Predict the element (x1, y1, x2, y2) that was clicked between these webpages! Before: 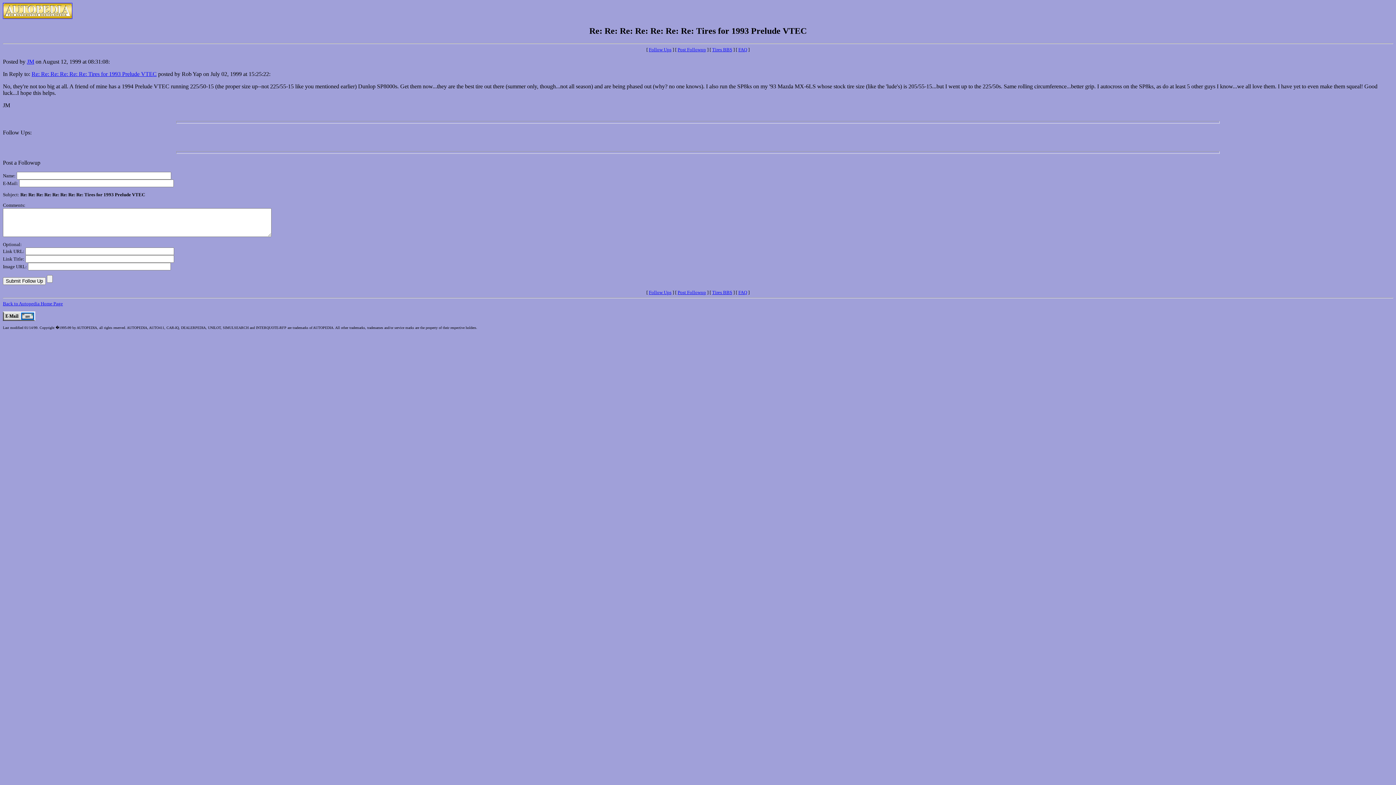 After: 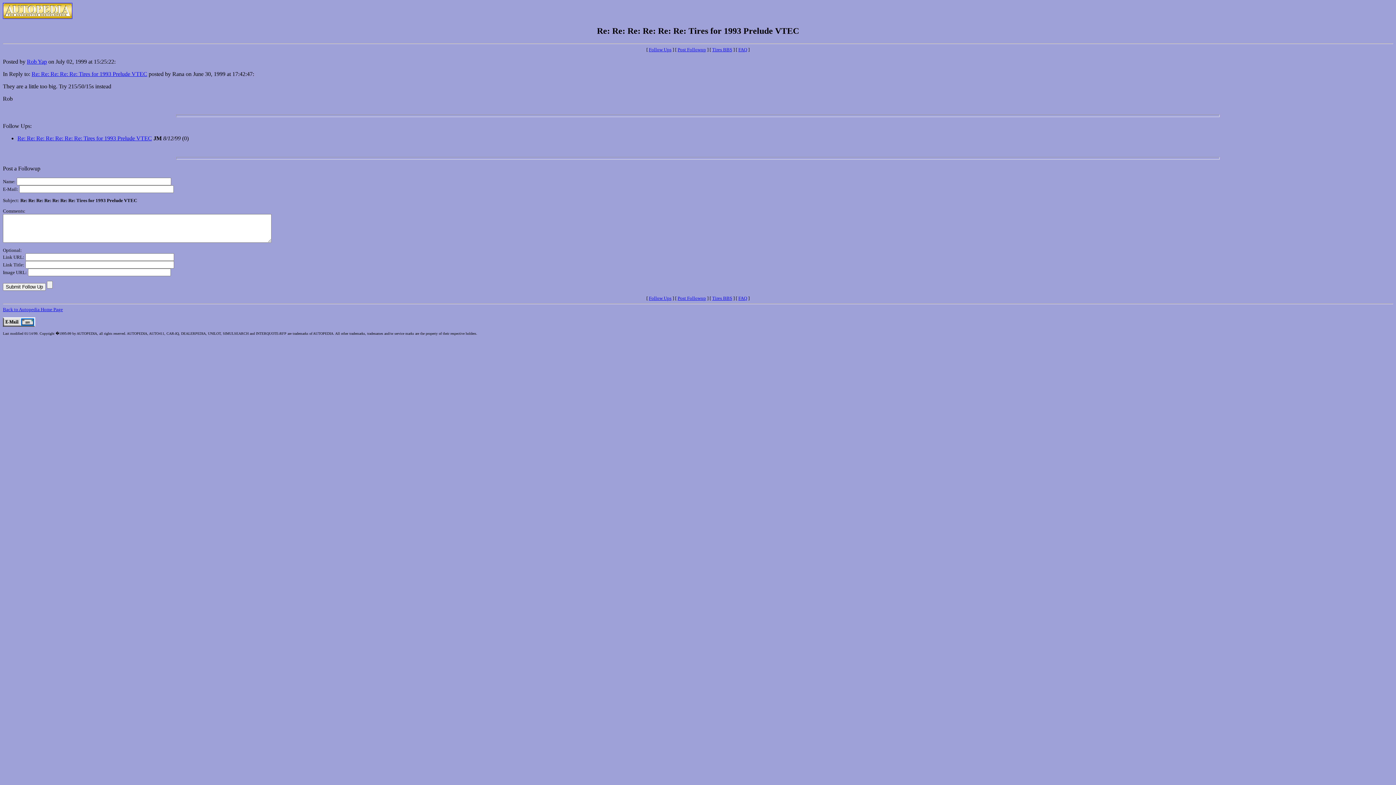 Action: bbox: (31, 70, 156, 77) label: Re: Re: Re: Re: Re: Re: Tires for 1993 Prelude VTEC